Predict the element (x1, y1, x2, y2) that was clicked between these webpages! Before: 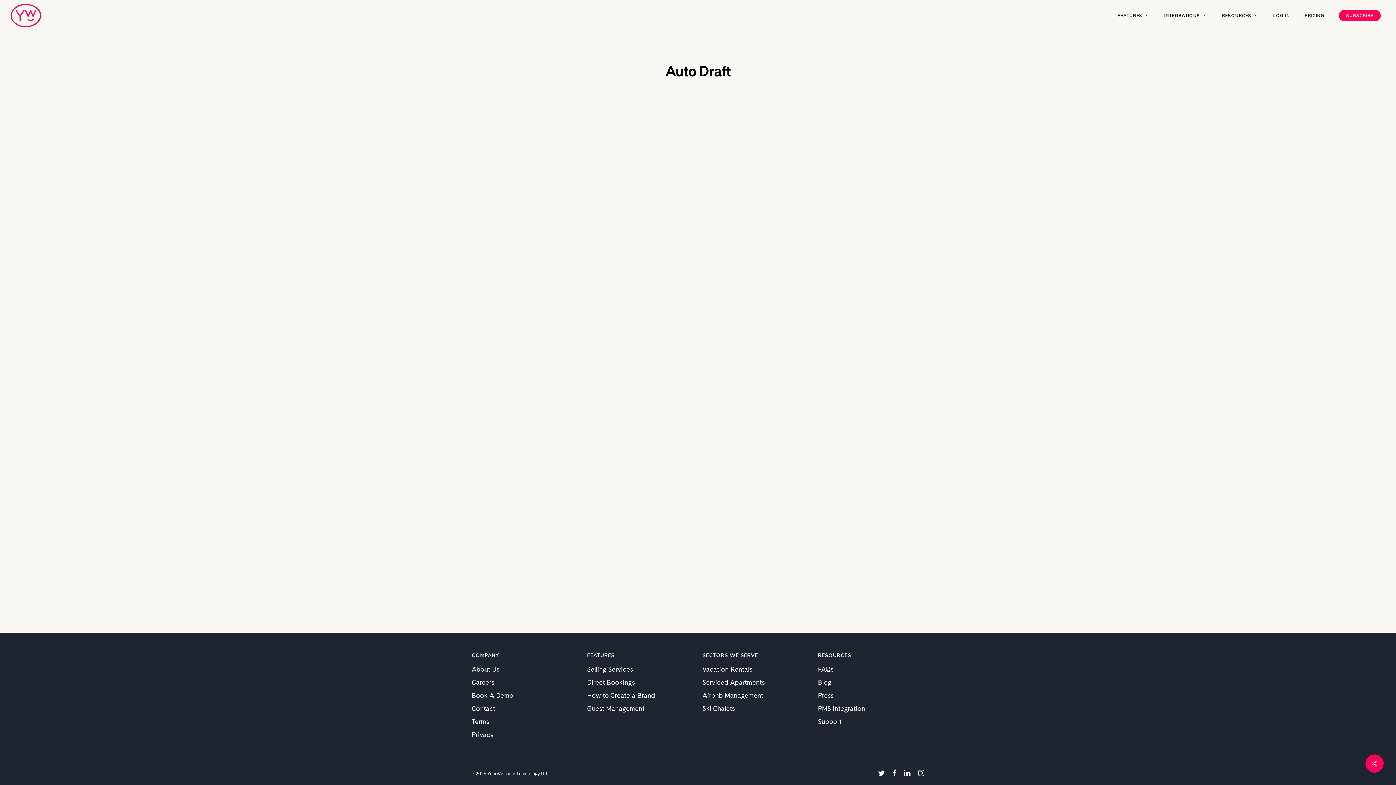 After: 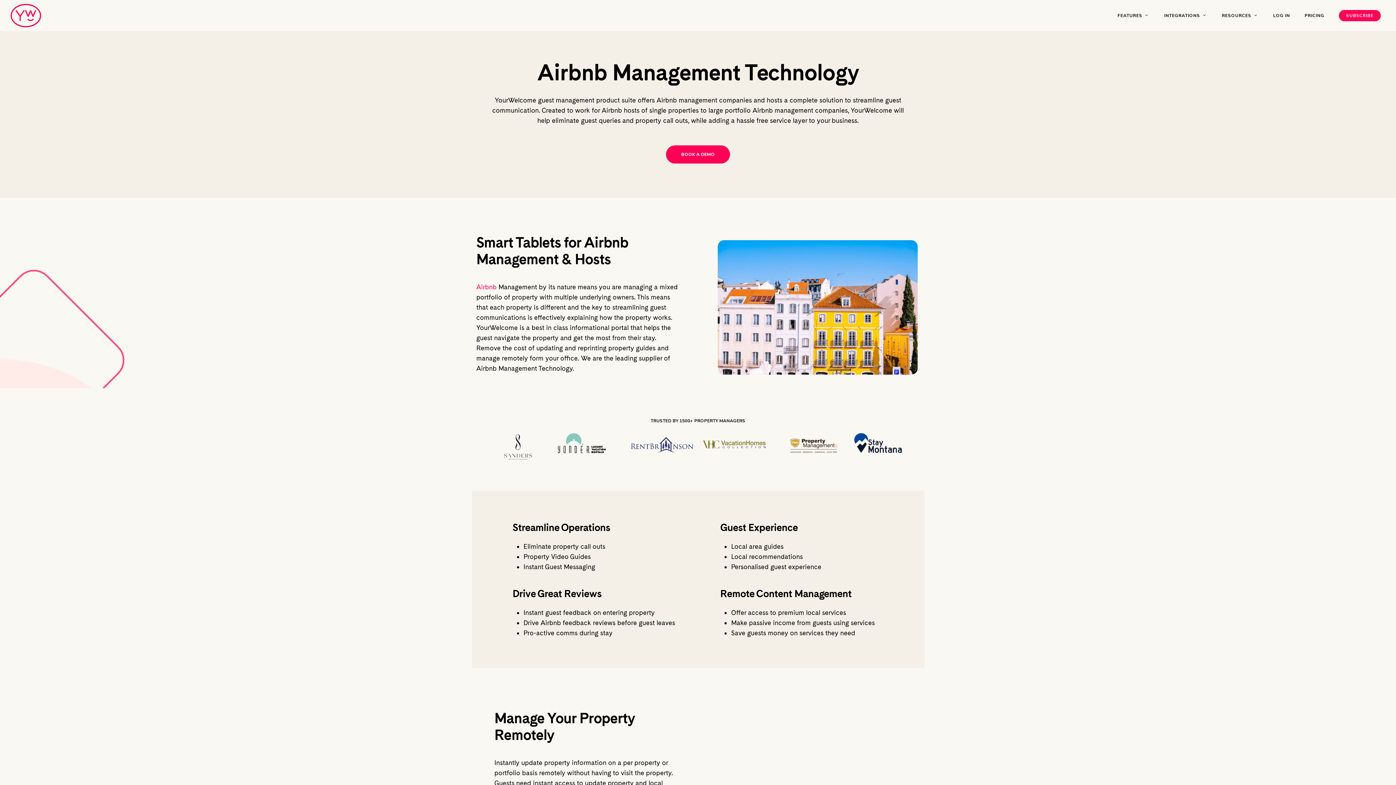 Action: label: Airbnb Management bbox: (702, 692, 763, 699)